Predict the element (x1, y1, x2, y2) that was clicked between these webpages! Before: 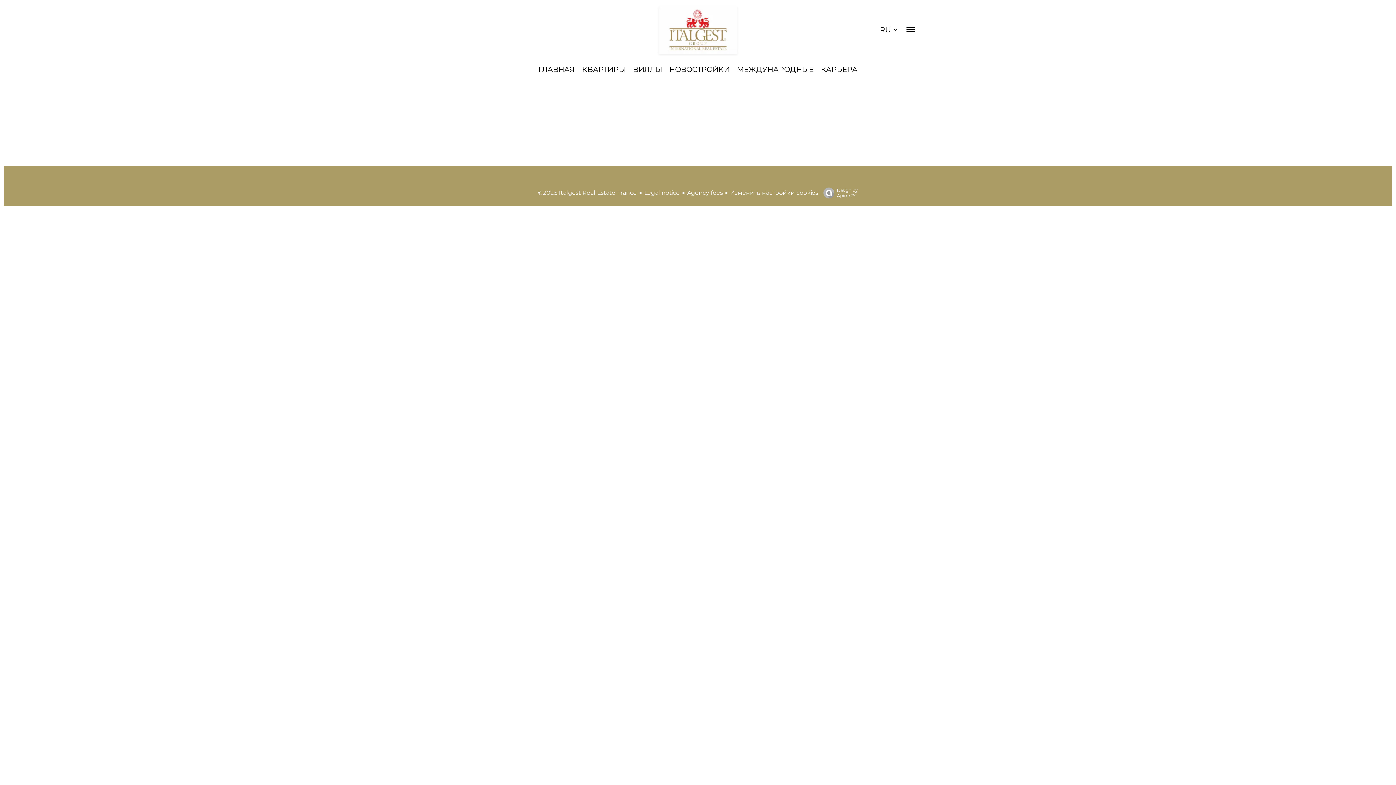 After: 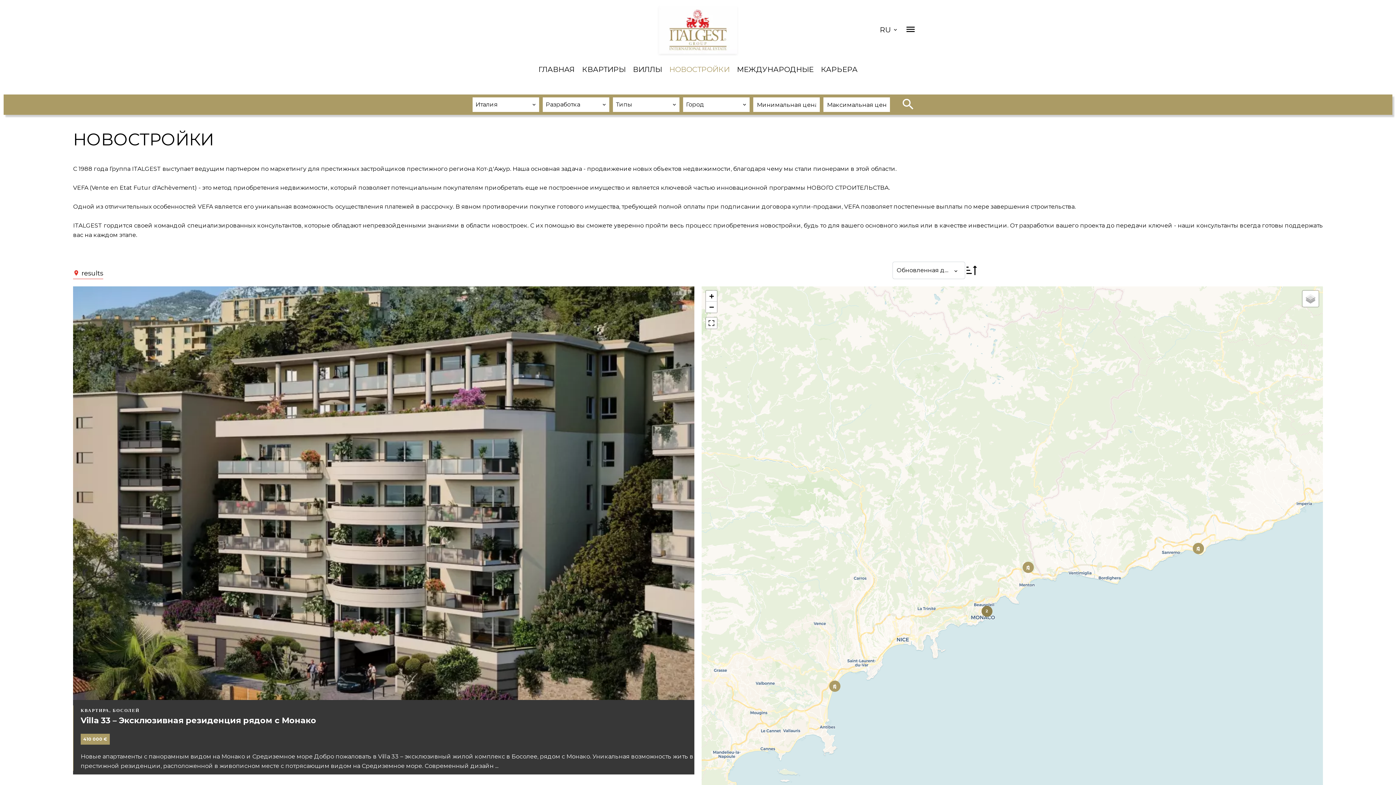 Action: label: НОВОСТРОЙКИ bbox: (669, 65, 729, 73)